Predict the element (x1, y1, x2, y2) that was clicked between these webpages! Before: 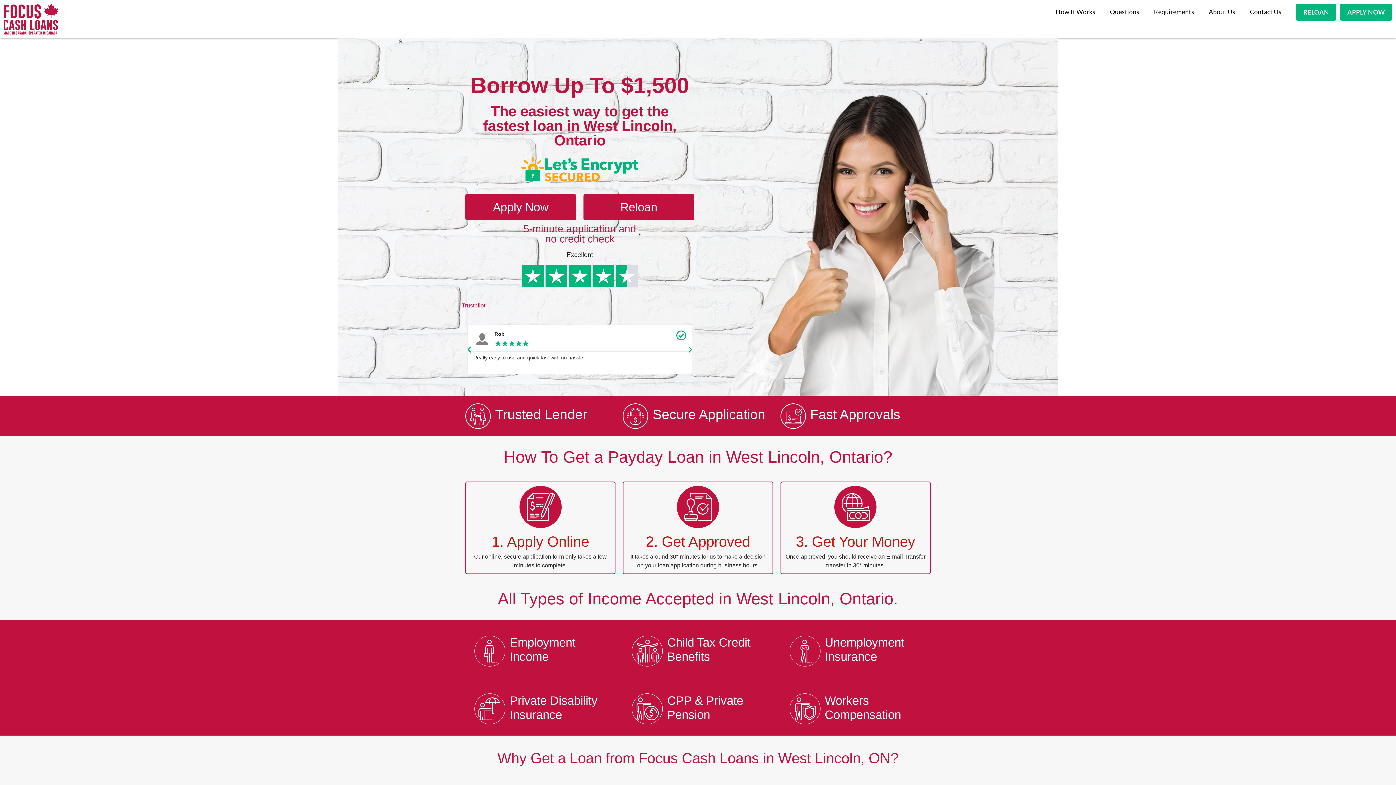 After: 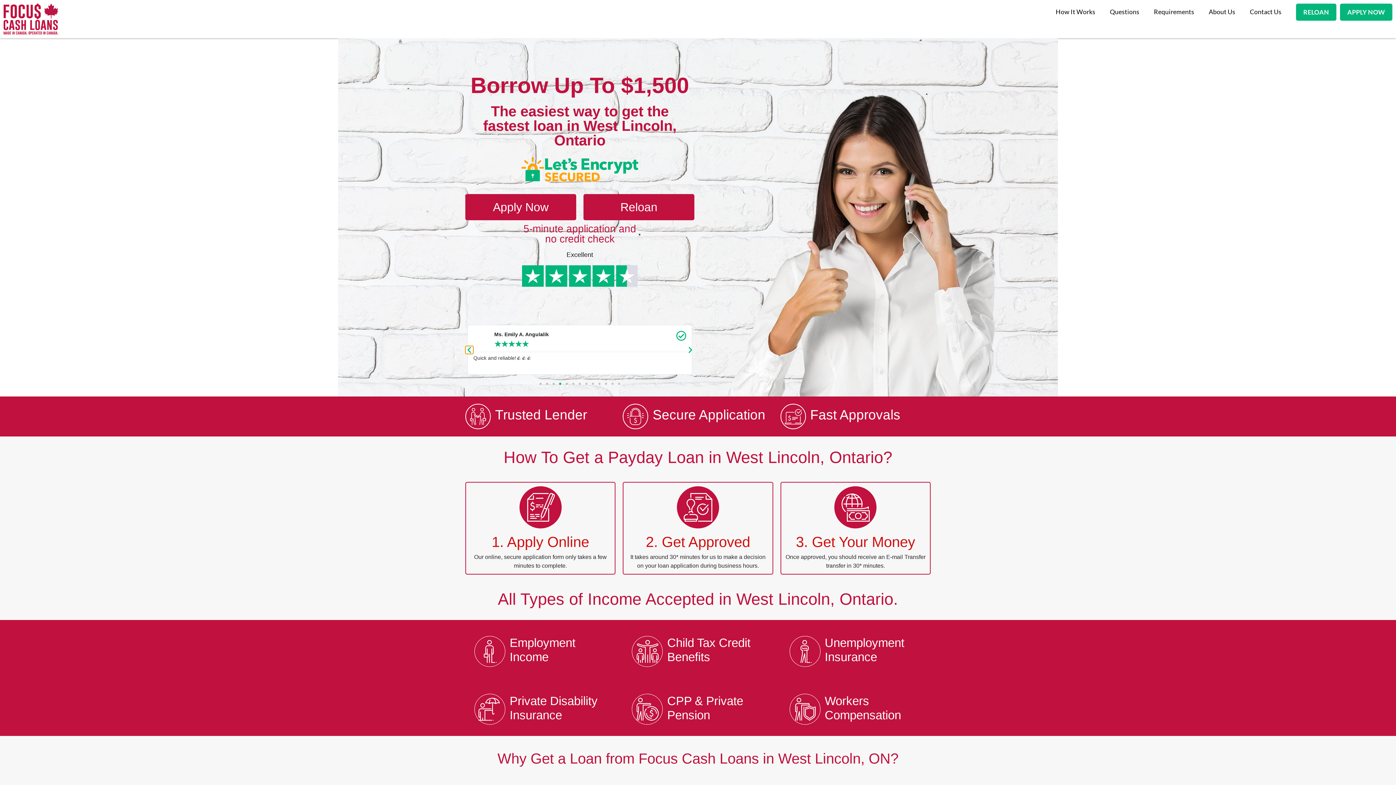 Action: bbox: (465, 345, 473, 353) label: Previous